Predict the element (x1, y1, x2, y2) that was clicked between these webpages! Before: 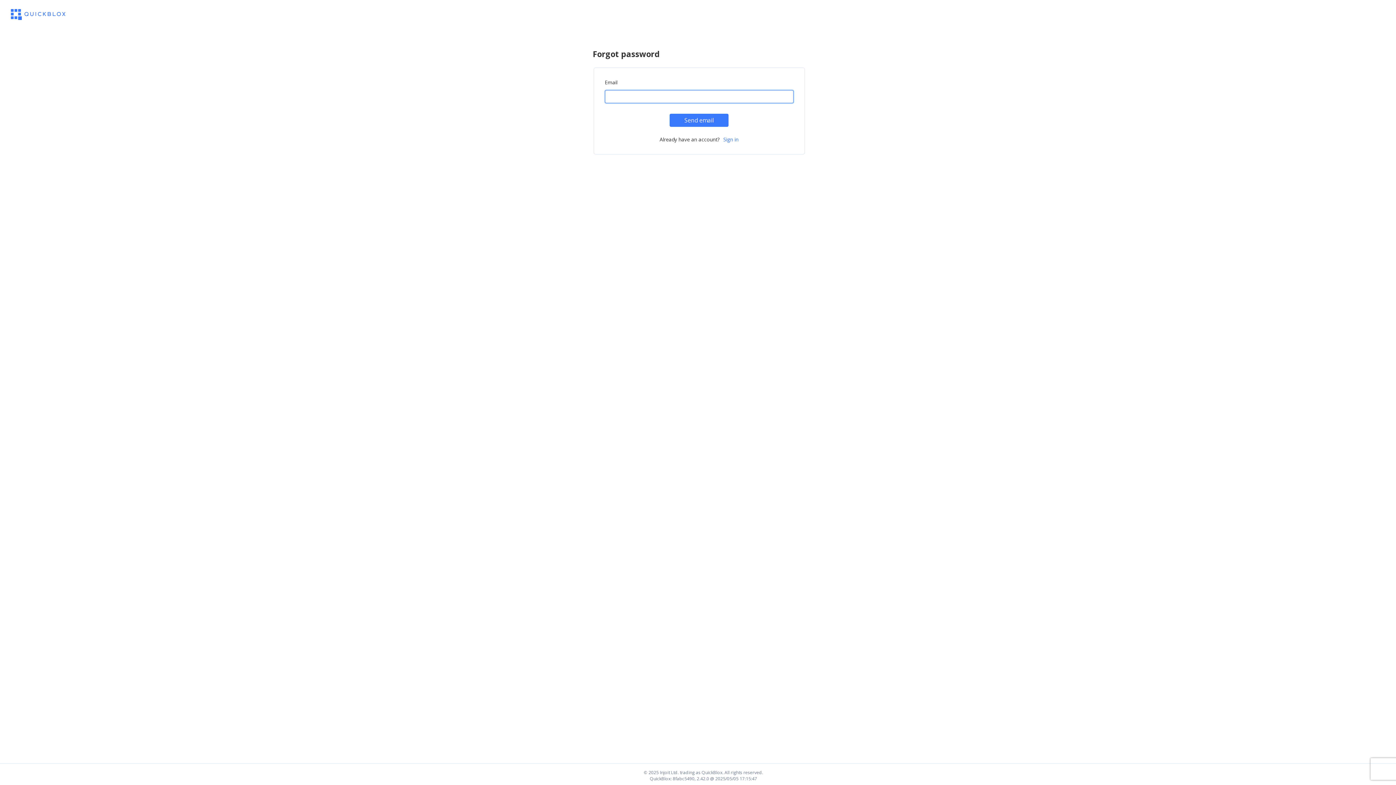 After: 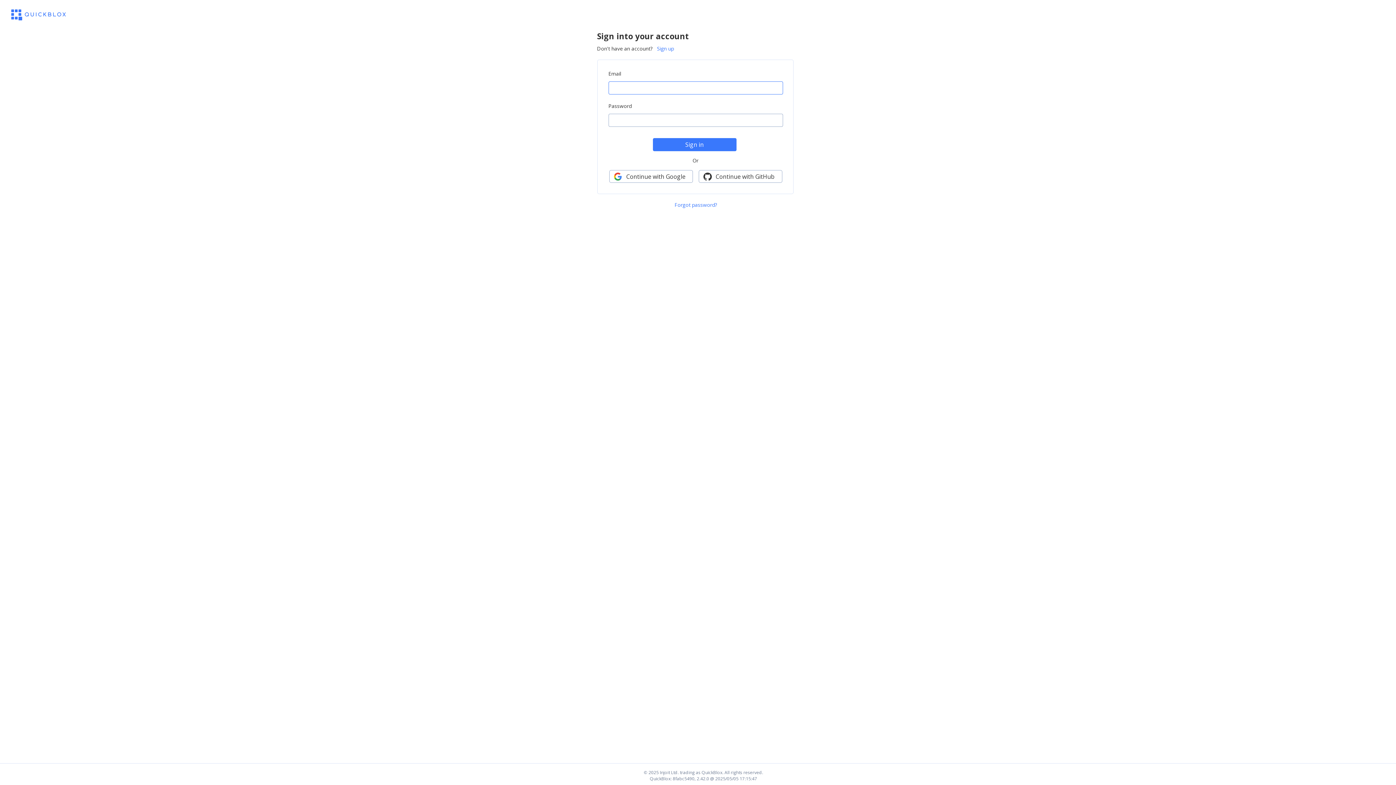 Action: bbox: (721, 136, 738, 142) label: Sign in